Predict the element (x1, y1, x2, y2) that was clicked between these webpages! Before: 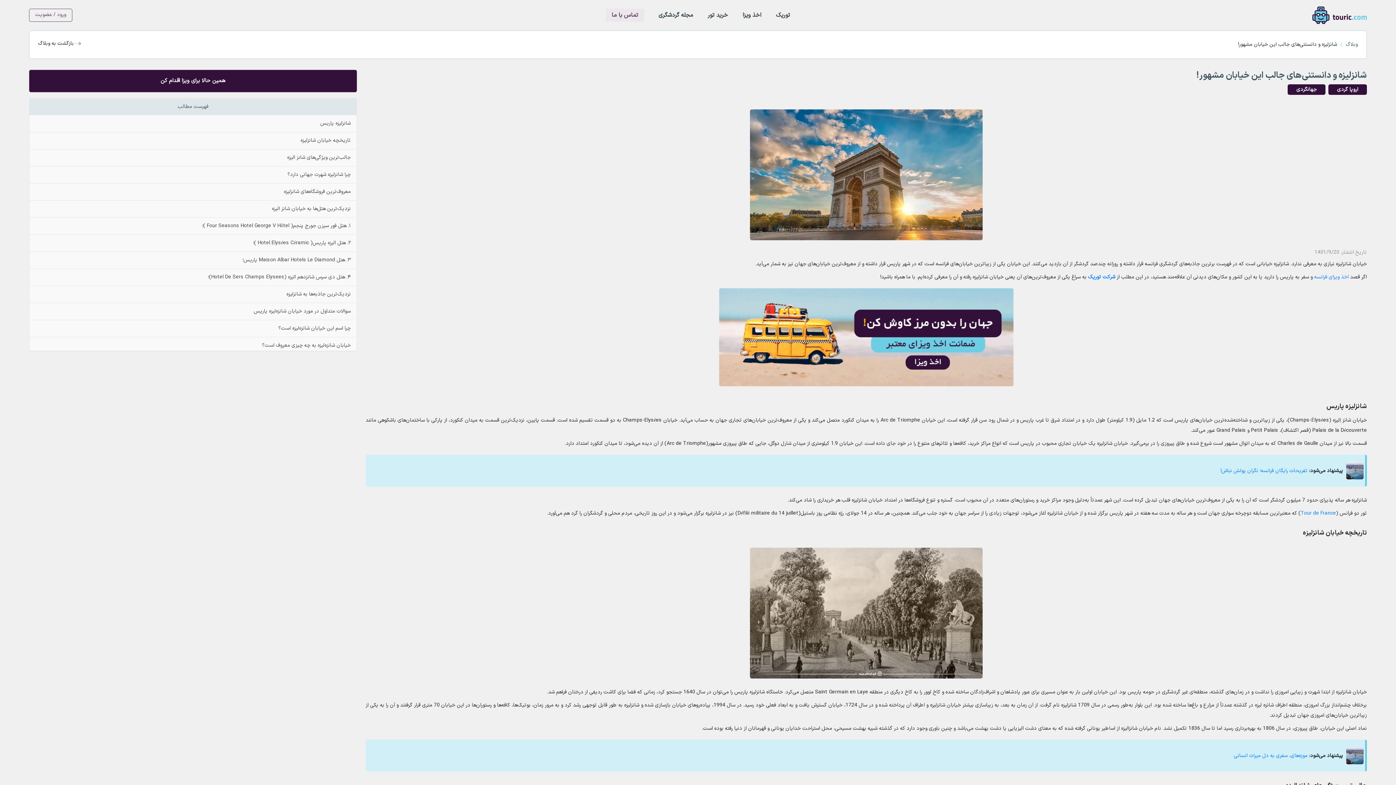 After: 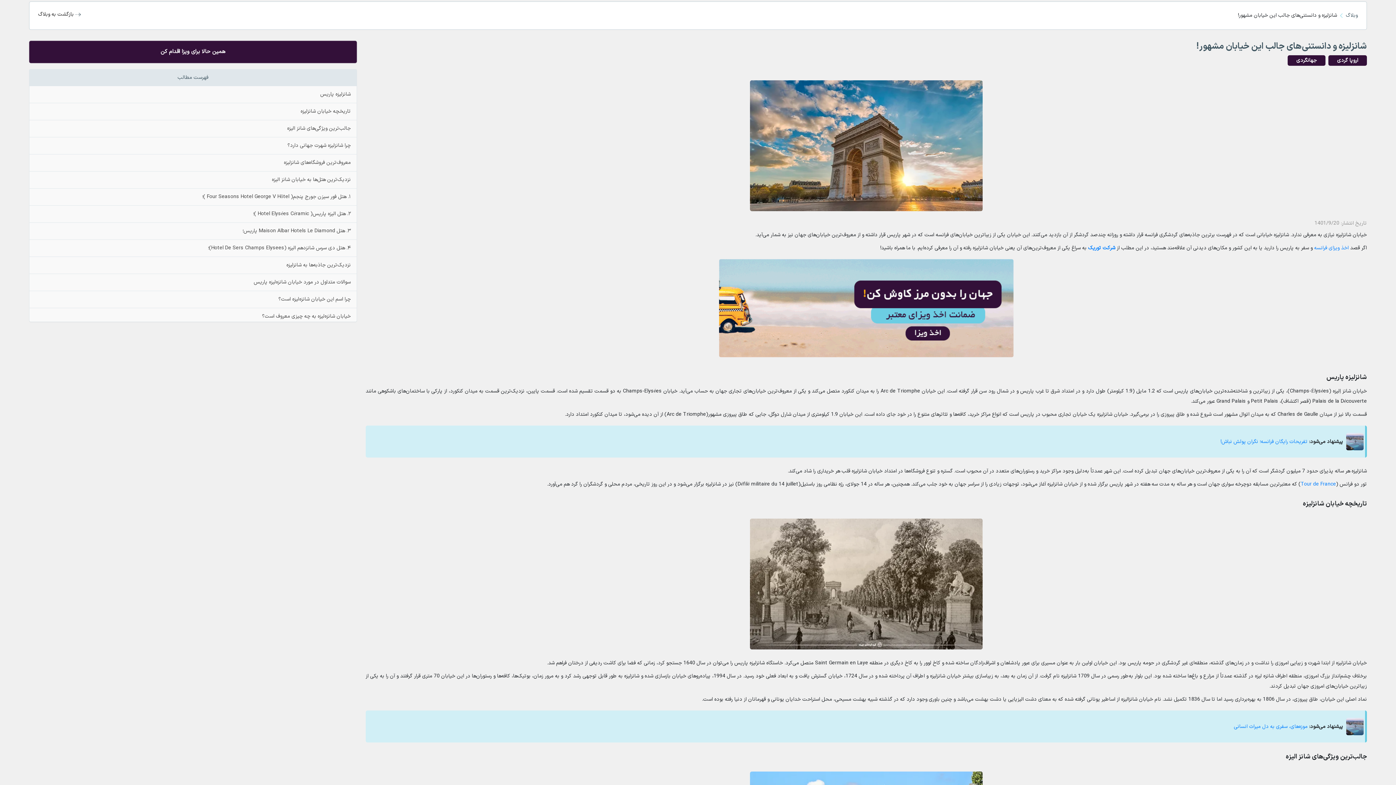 Action: bbox: (314, 115, 356, 132) label: شانزلیزه پاریس